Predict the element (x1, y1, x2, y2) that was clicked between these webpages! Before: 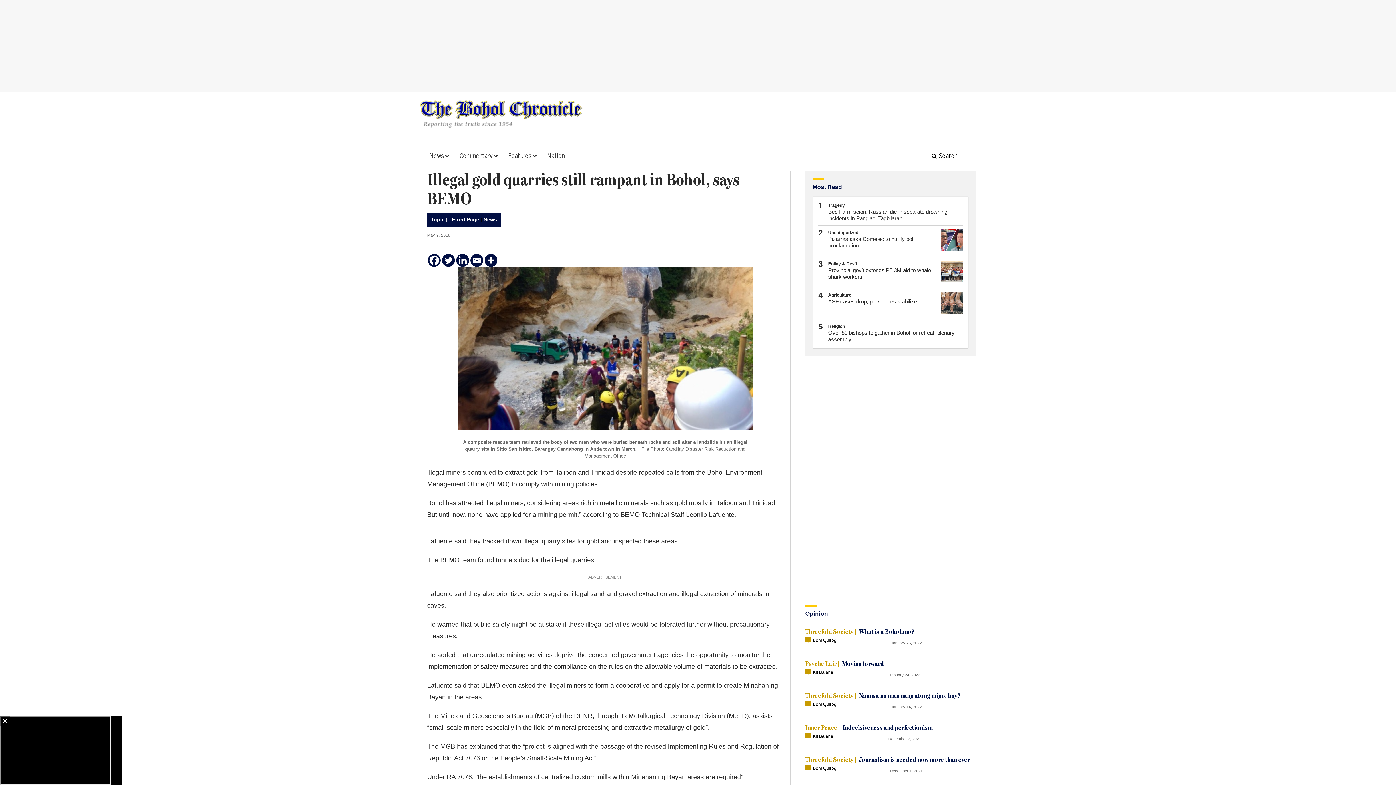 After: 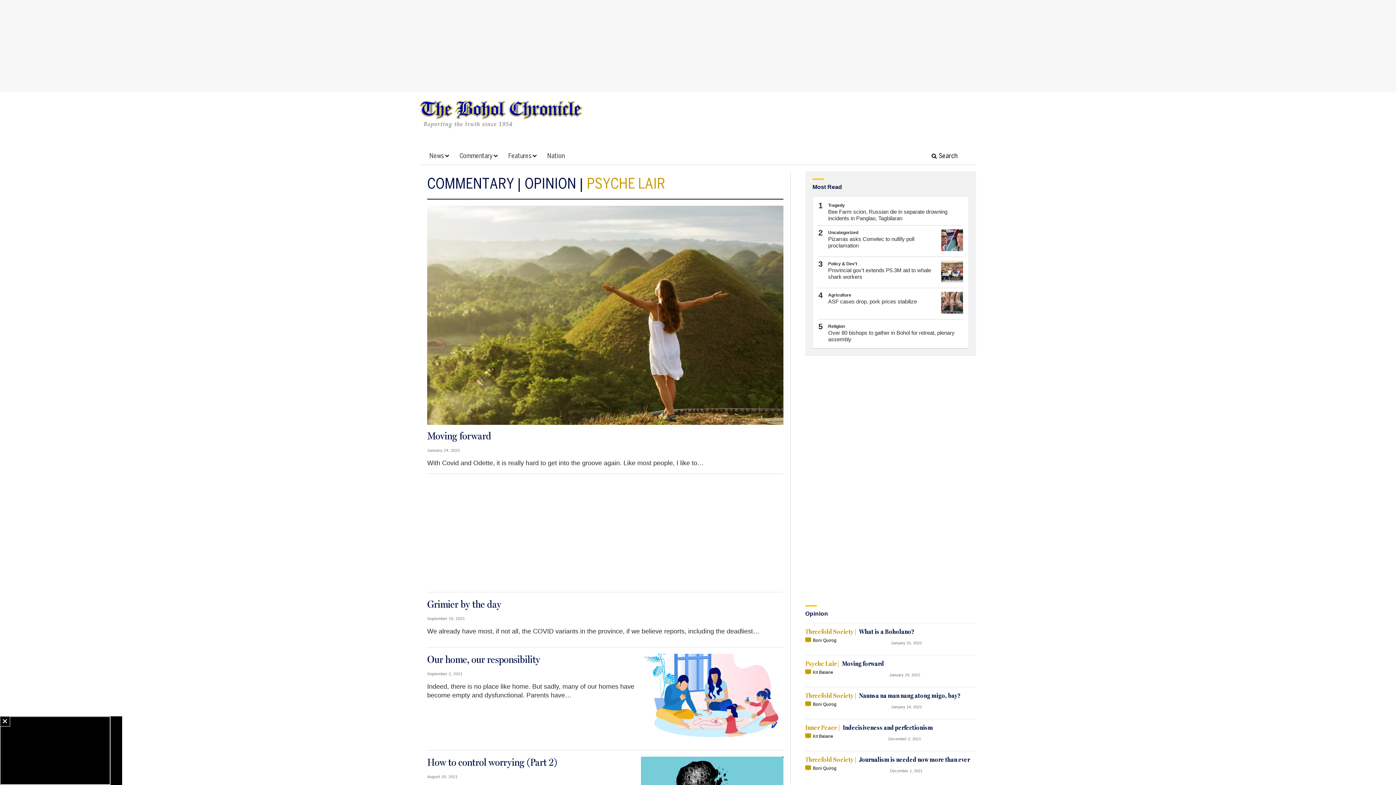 Action: label: Psyche Lair bbox: (805, 660, 836, 667)